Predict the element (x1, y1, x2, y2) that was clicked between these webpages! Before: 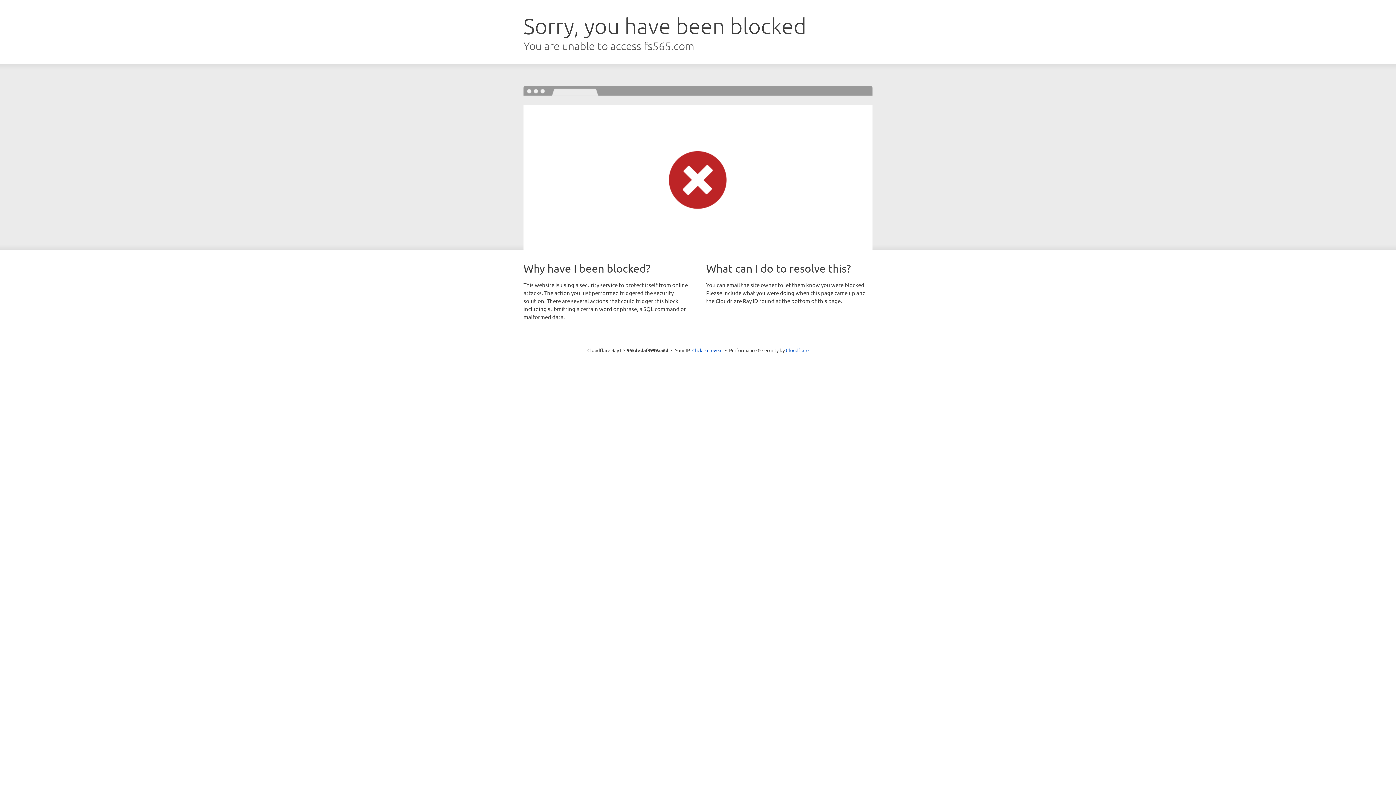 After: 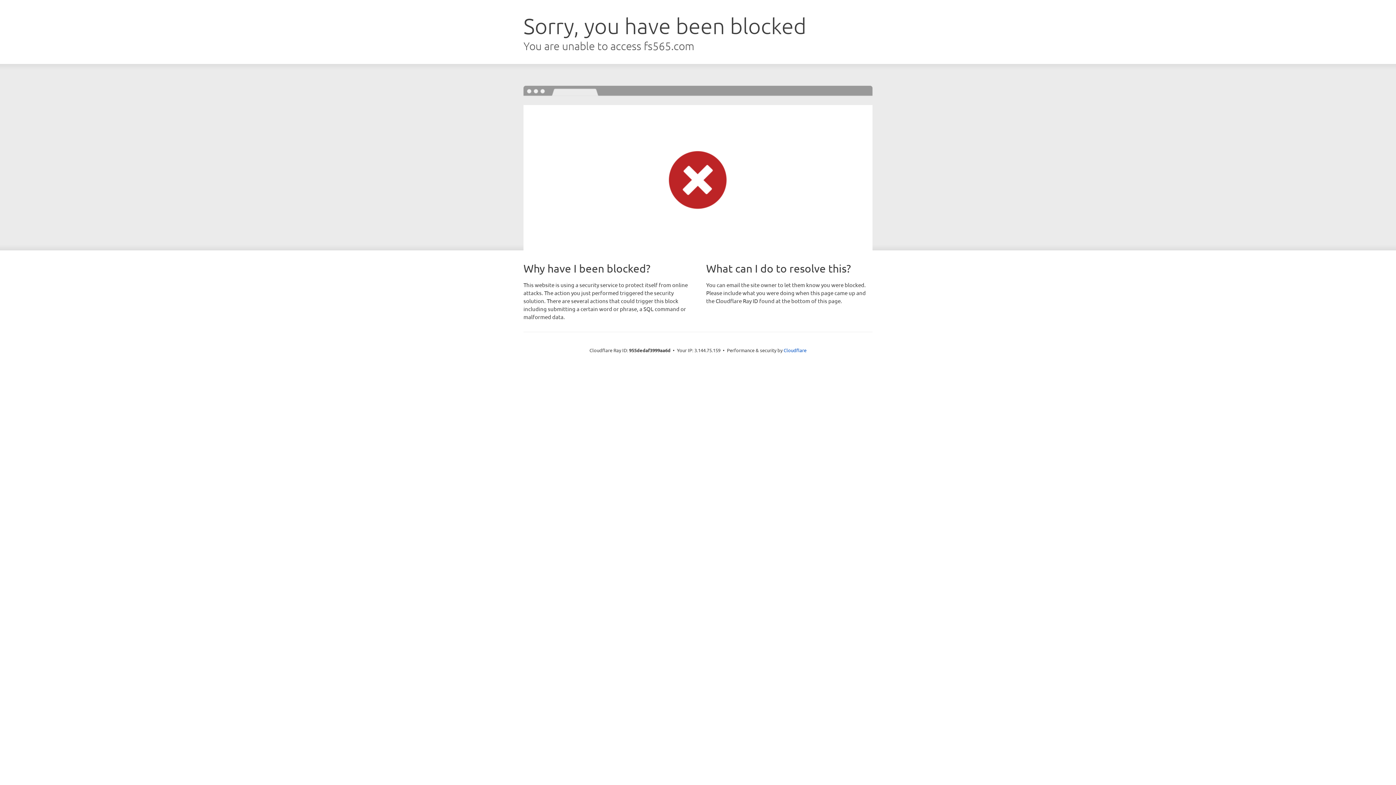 Action: label: Click to reveal bbox: (692, 346, 722, 353)